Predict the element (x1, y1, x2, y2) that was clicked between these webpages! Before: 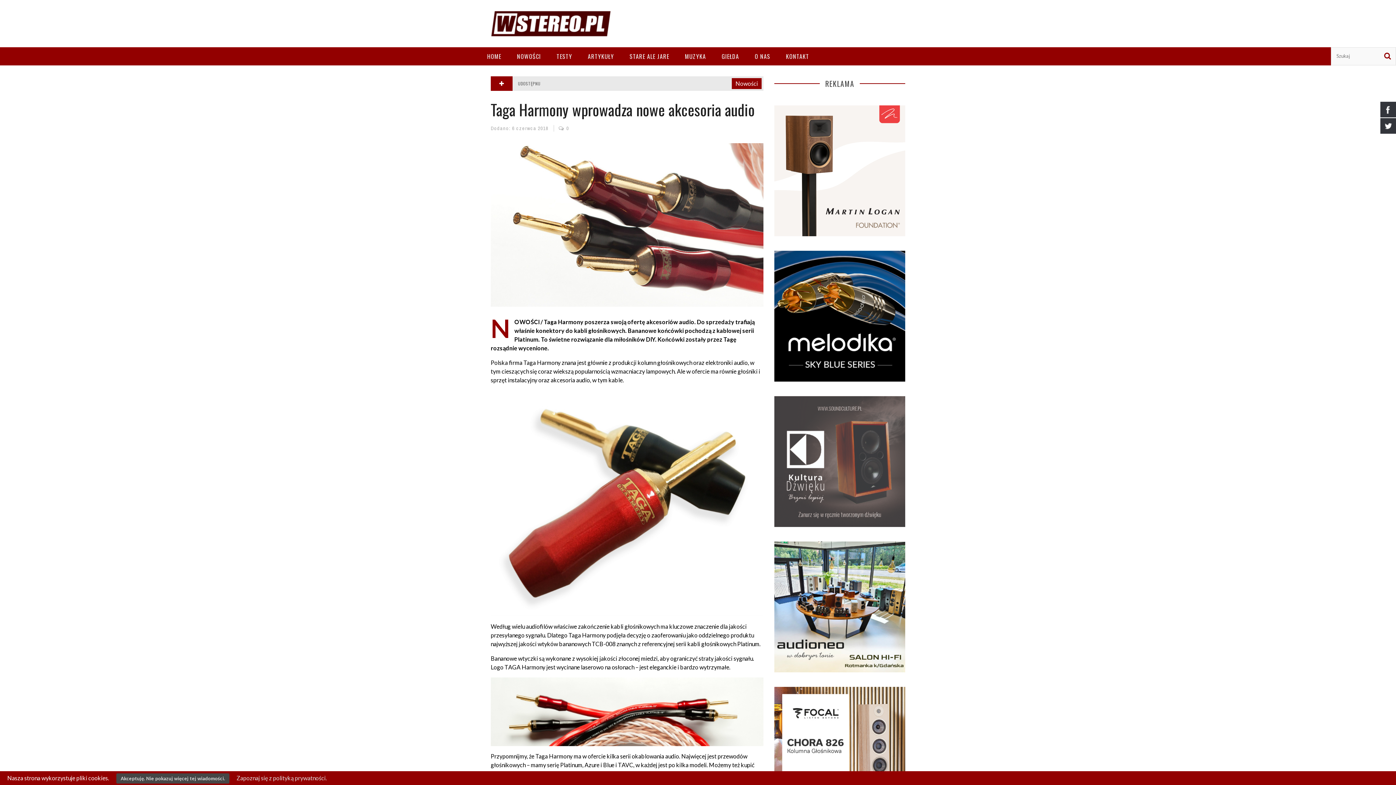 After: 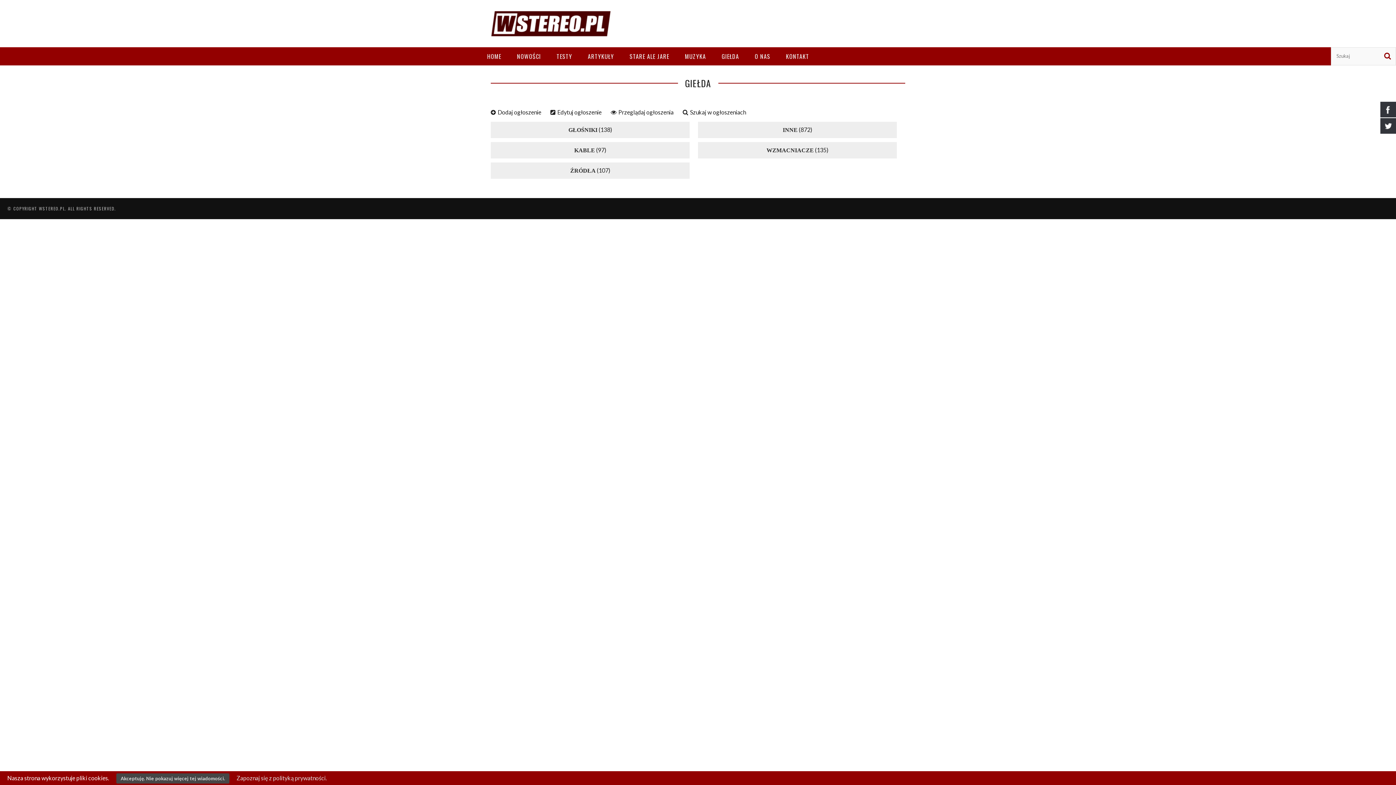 Action: label: GIEŁDA bbox: (714, 47, 746, 65)